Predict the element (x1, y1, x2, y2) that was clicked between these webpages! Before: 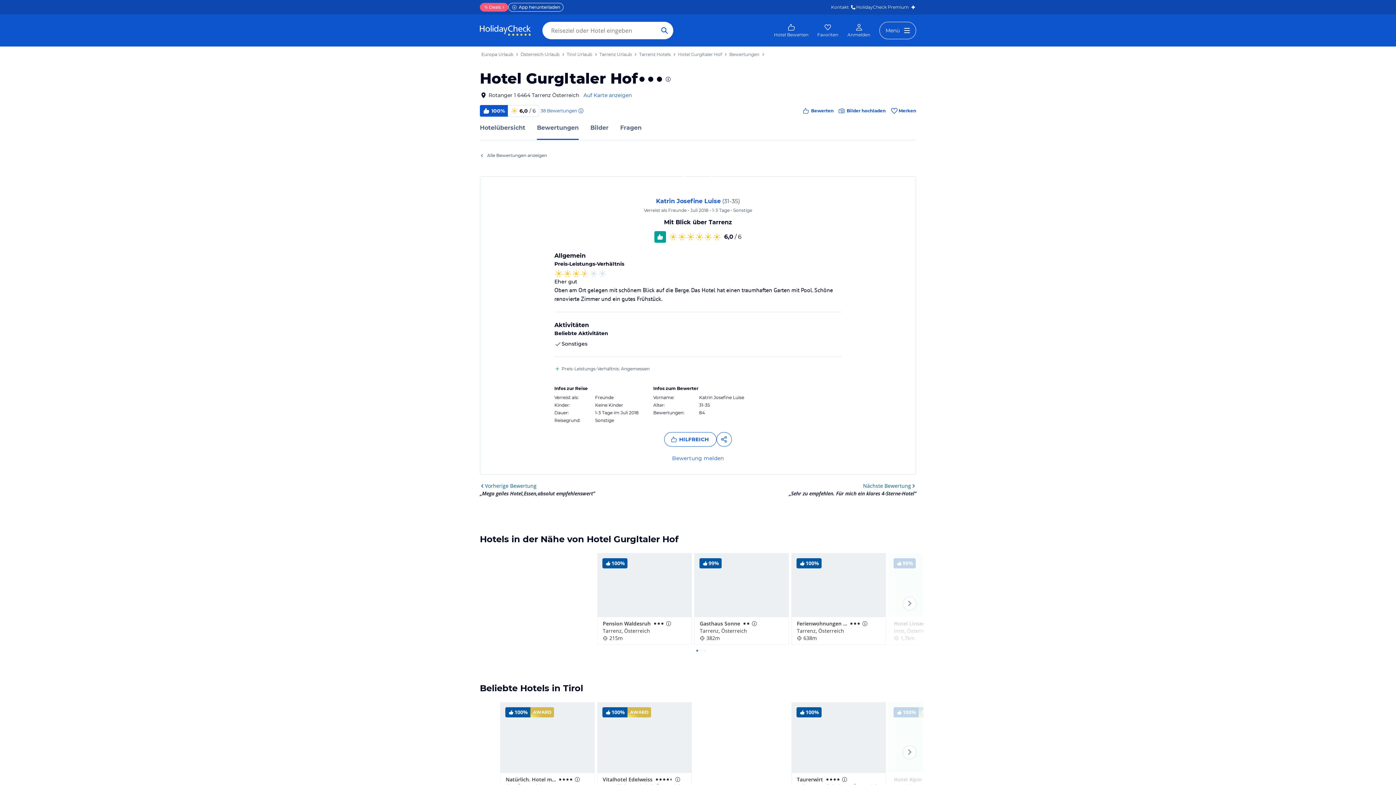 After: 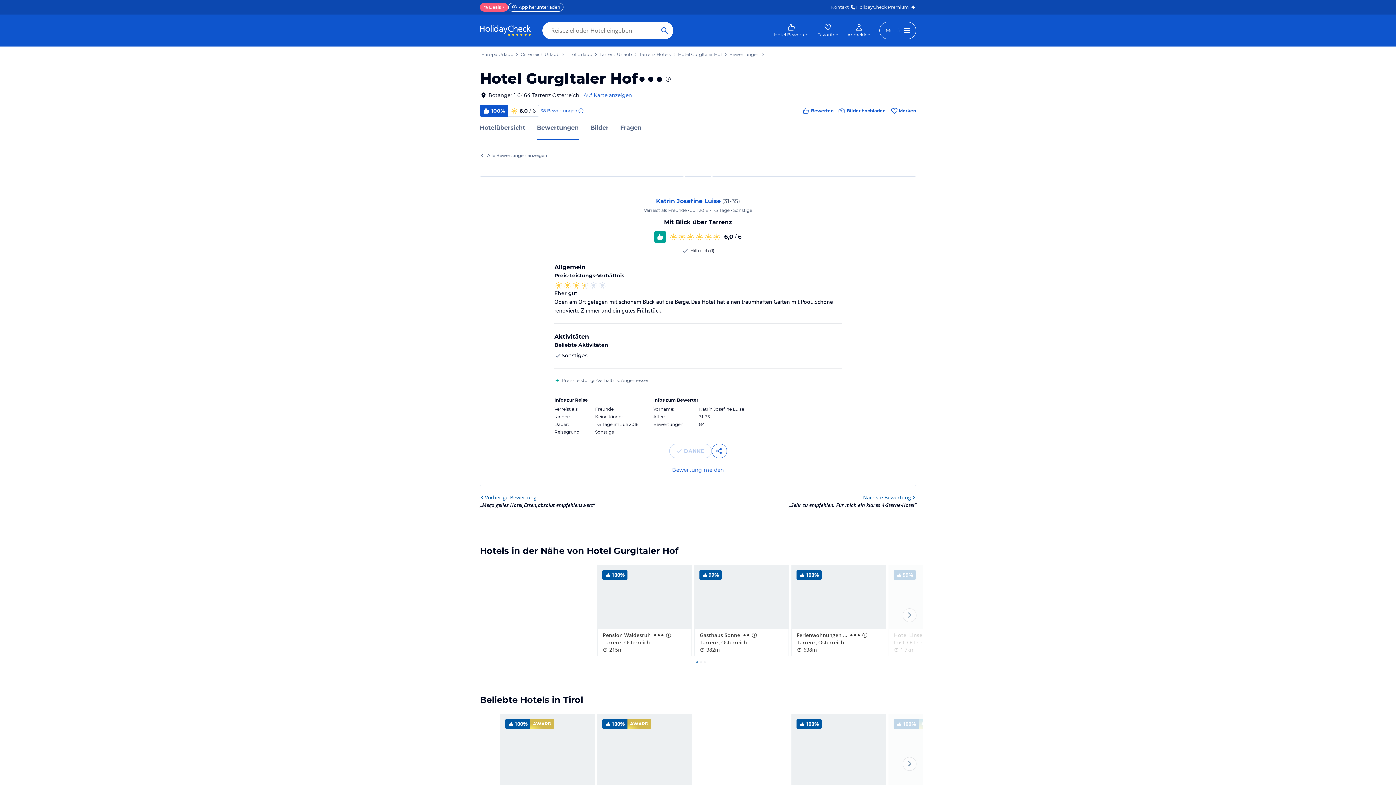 Action: label: HILFREICH bbox: (664, 432, 716, 446)